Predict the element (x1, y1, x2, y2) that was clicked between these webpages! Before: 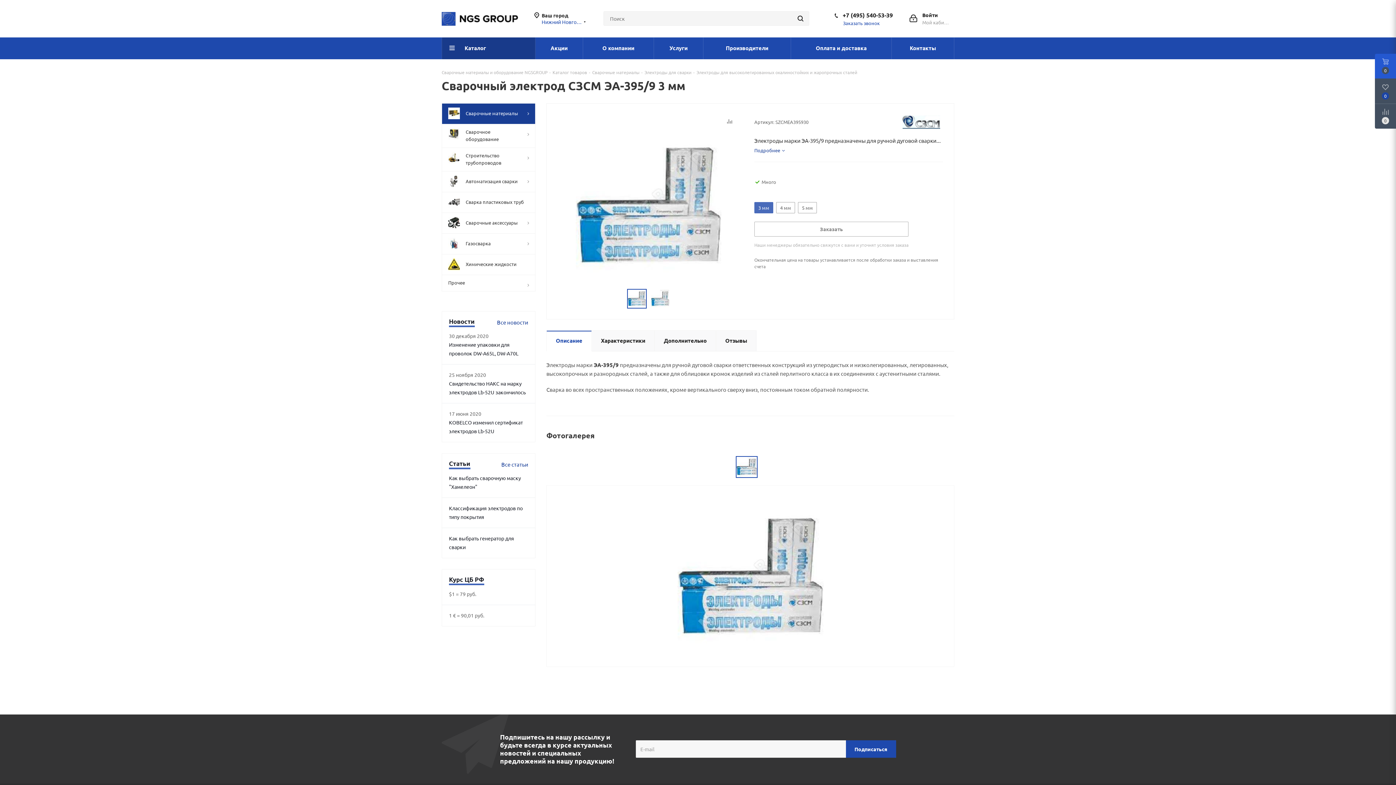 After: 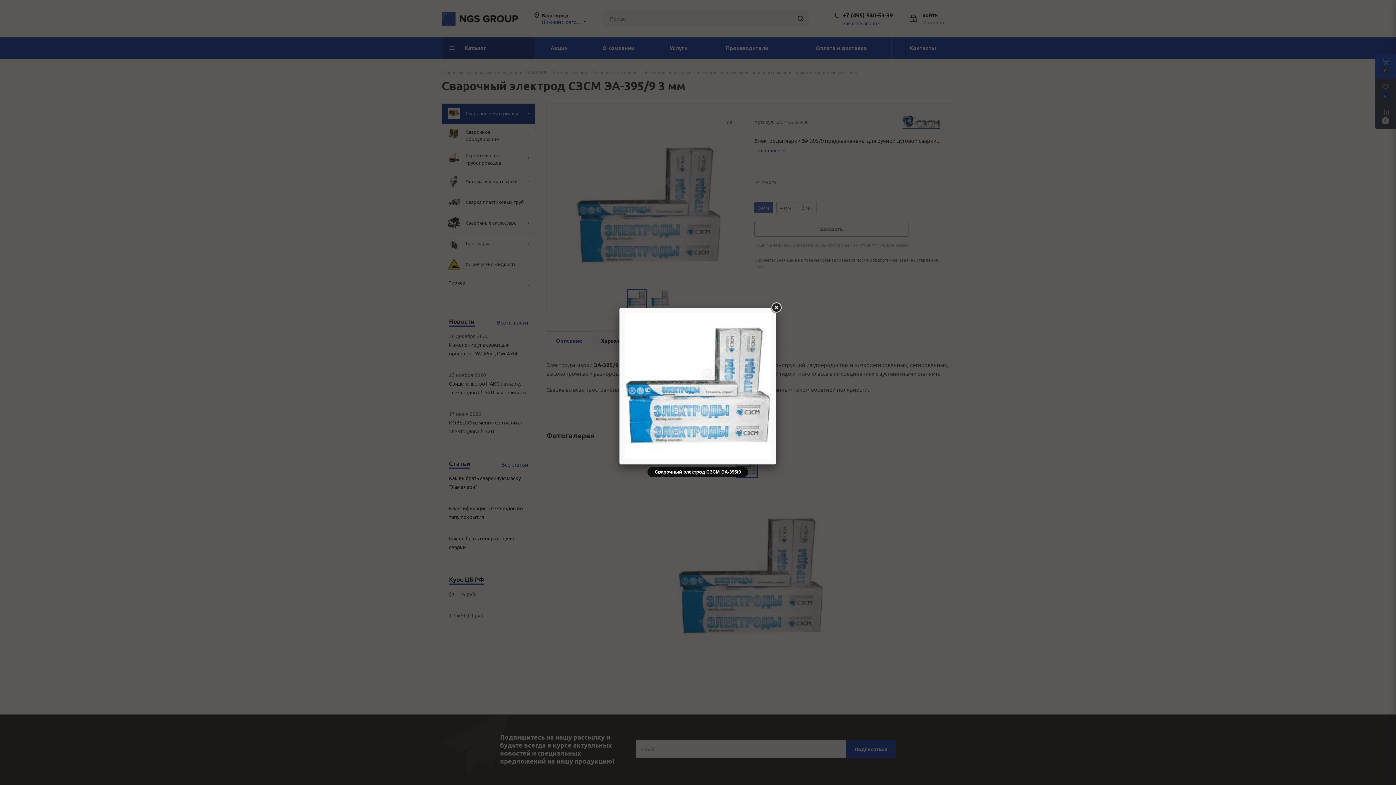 Action: bbox: (677, 572, 823, 579)